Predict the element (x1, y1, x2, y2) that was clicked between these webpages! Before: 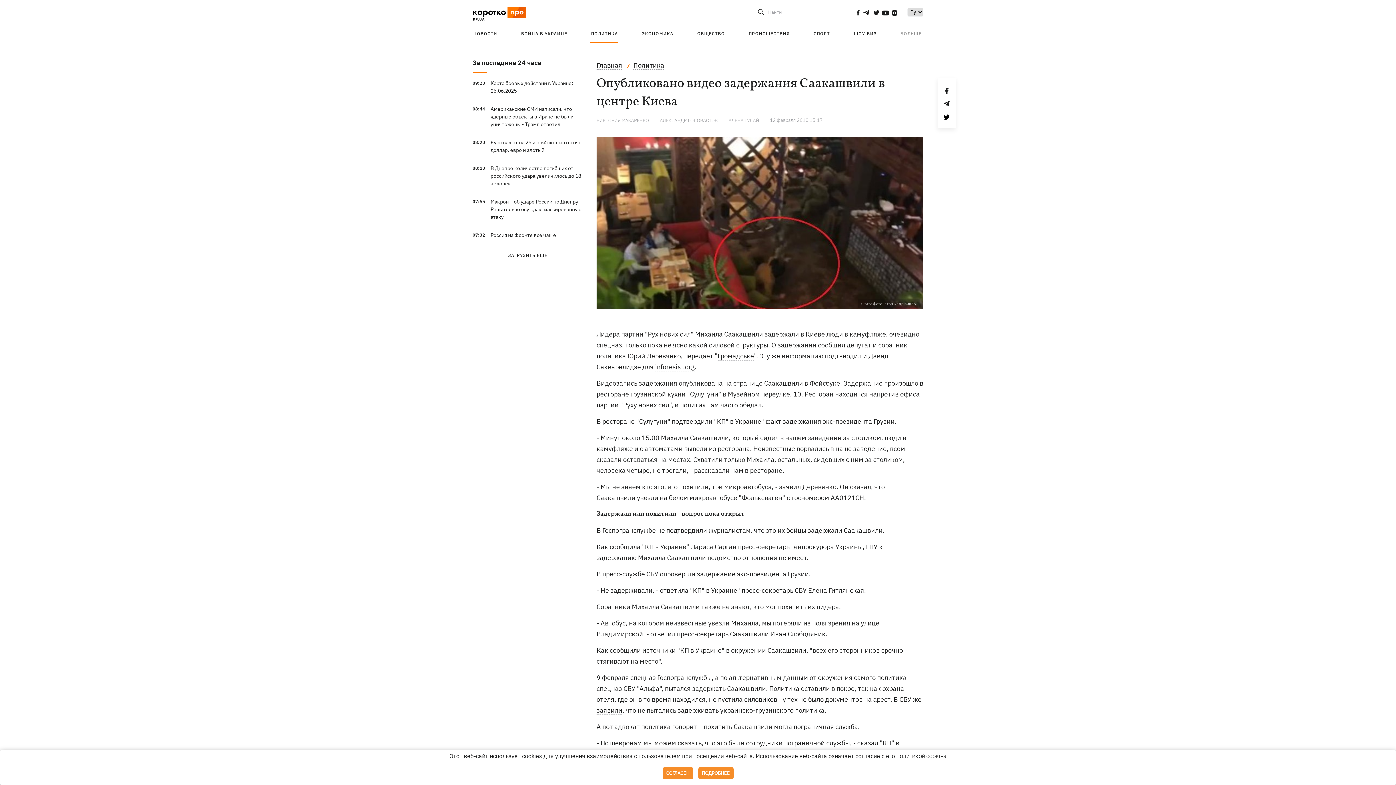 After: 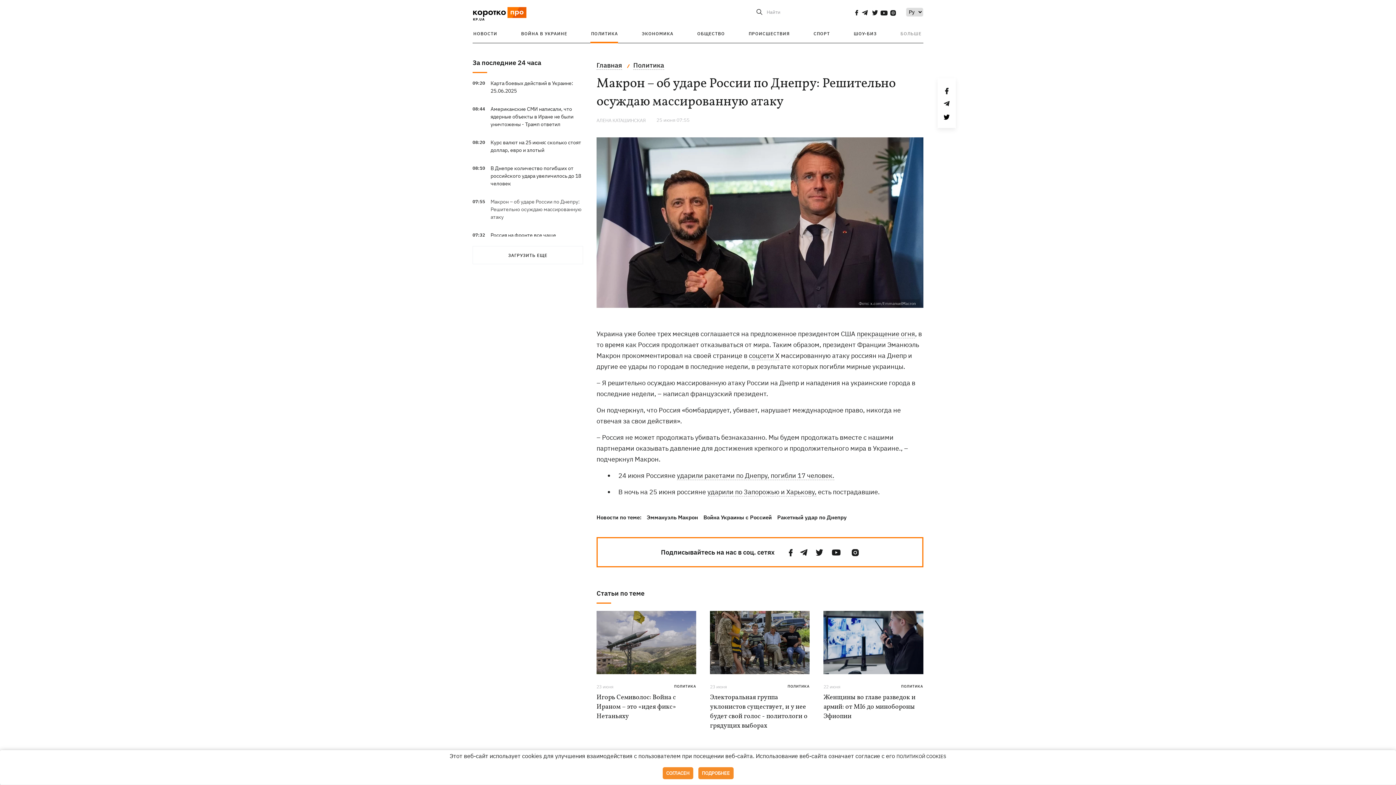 Action: label: Макрон – об ударе России по Днепру: Решительно осуждаю массированную атаку bbox: (490, 198, 581, 220)